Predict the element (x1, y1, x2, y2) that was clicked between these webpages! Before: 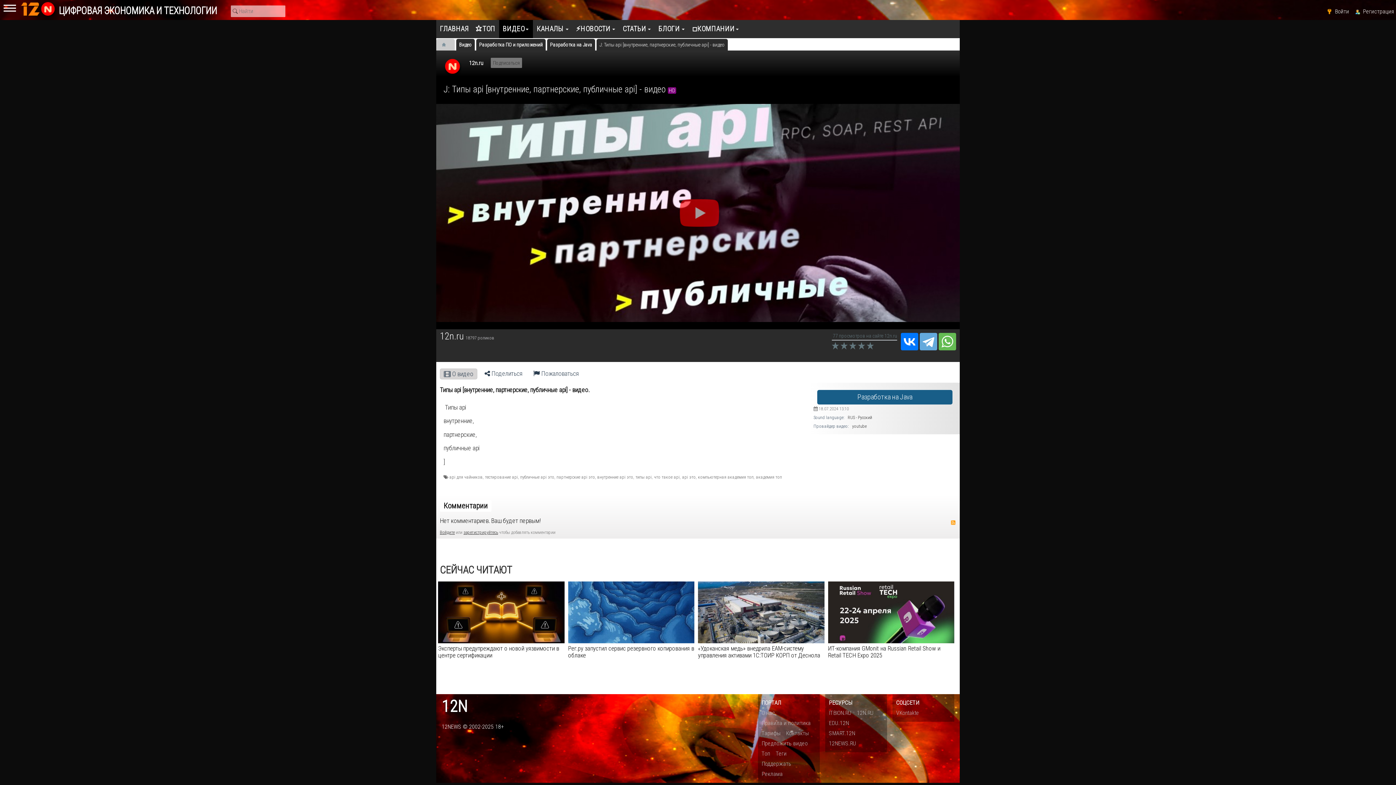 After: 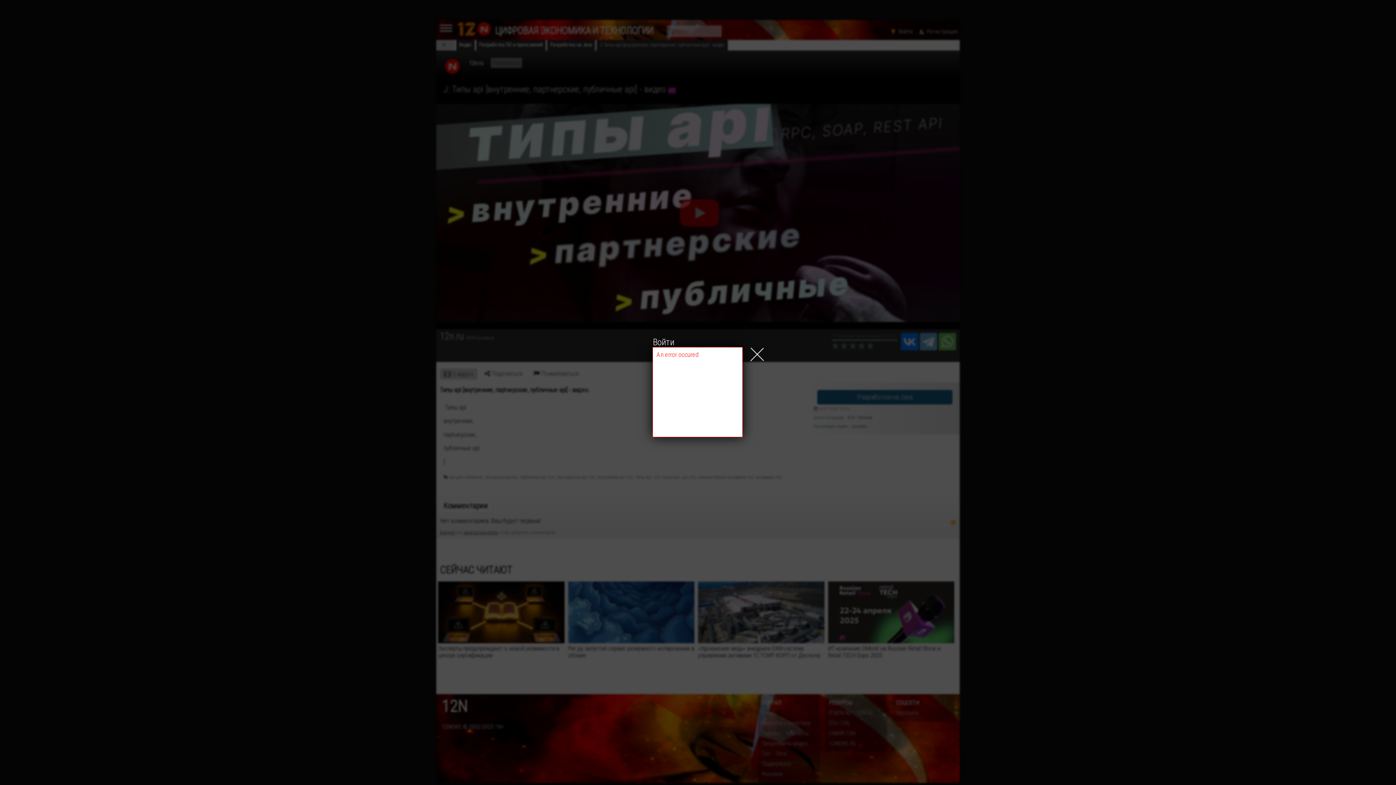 Action: bbox: (1325, 5, 1351, 17) label: Войти